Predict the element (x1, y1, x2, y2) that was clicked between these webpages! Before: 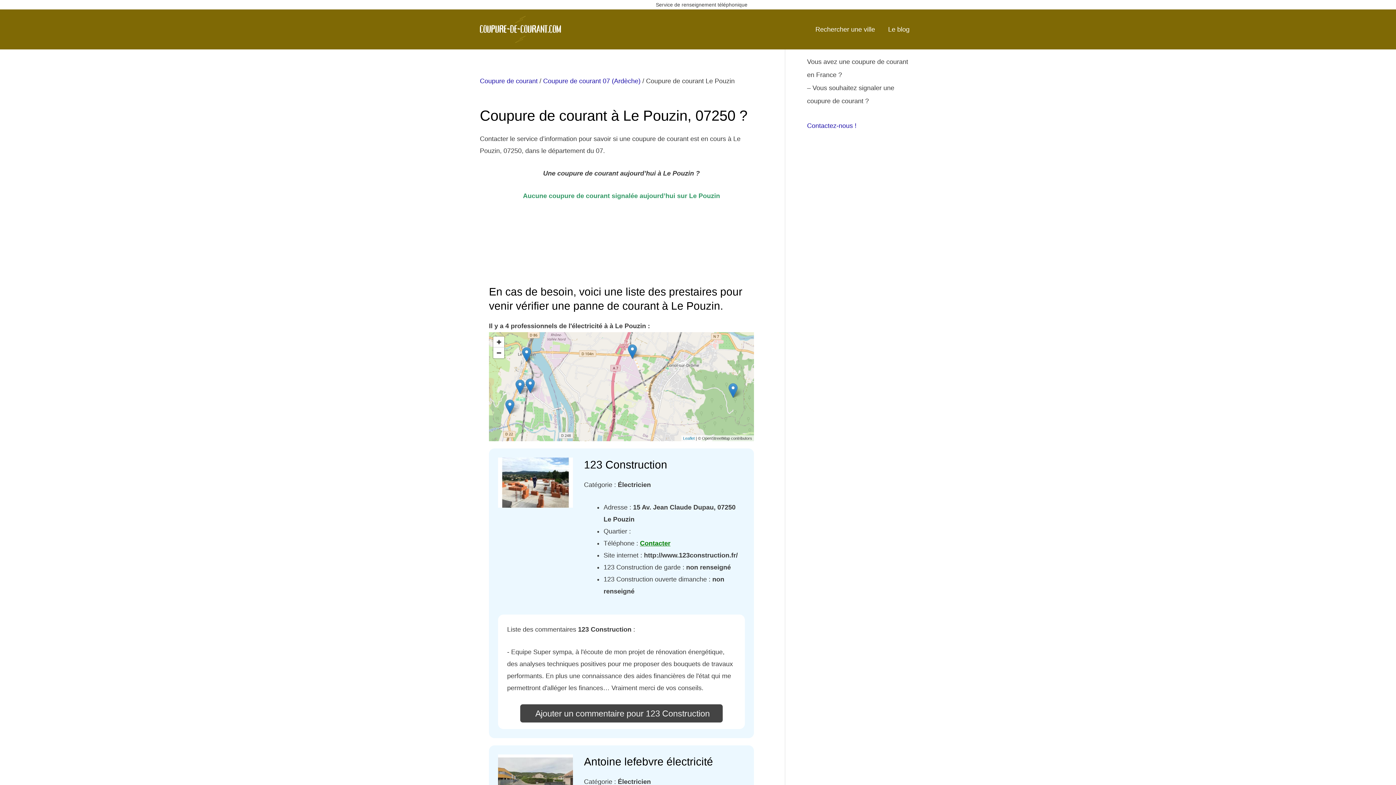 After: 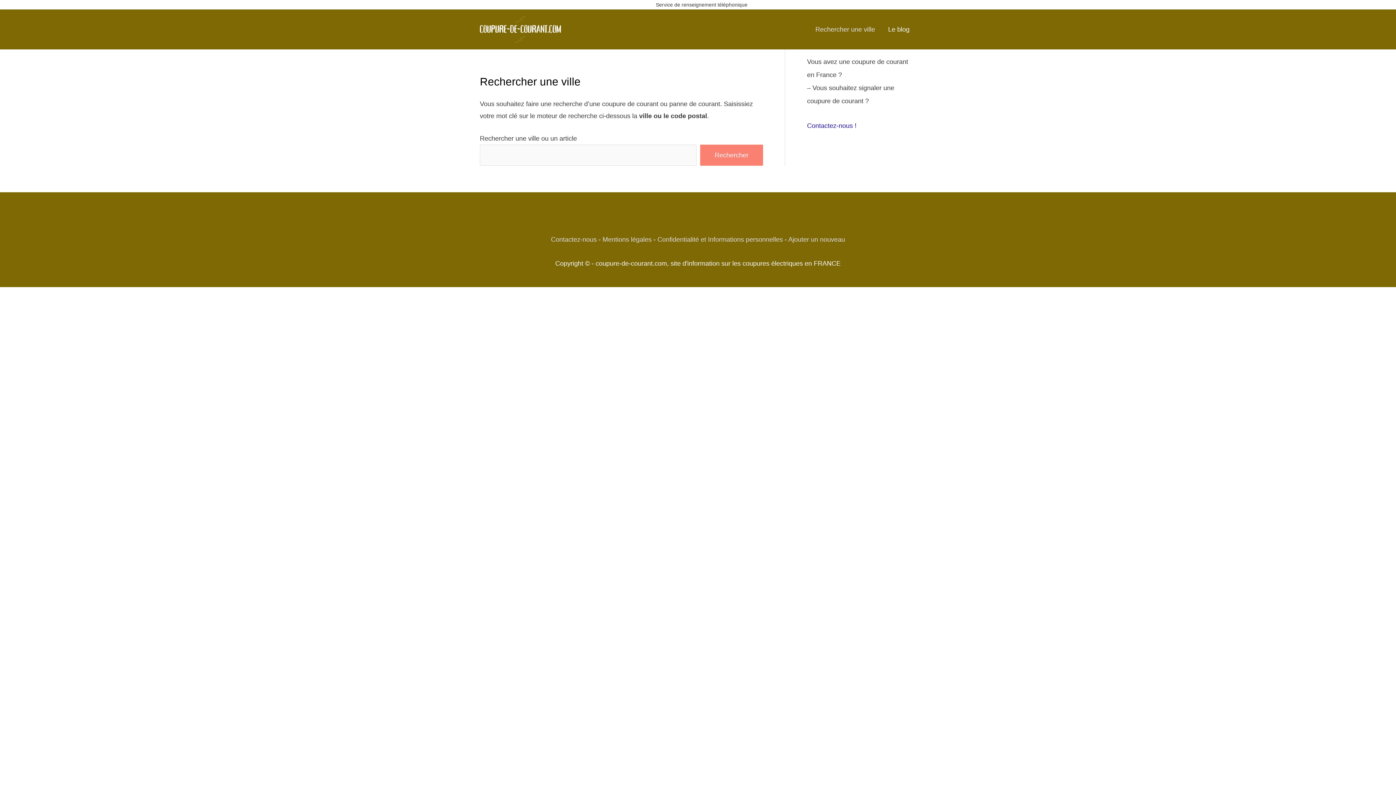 Action: bbox: (809, 9, 881, 49) label: Rechercher une ville